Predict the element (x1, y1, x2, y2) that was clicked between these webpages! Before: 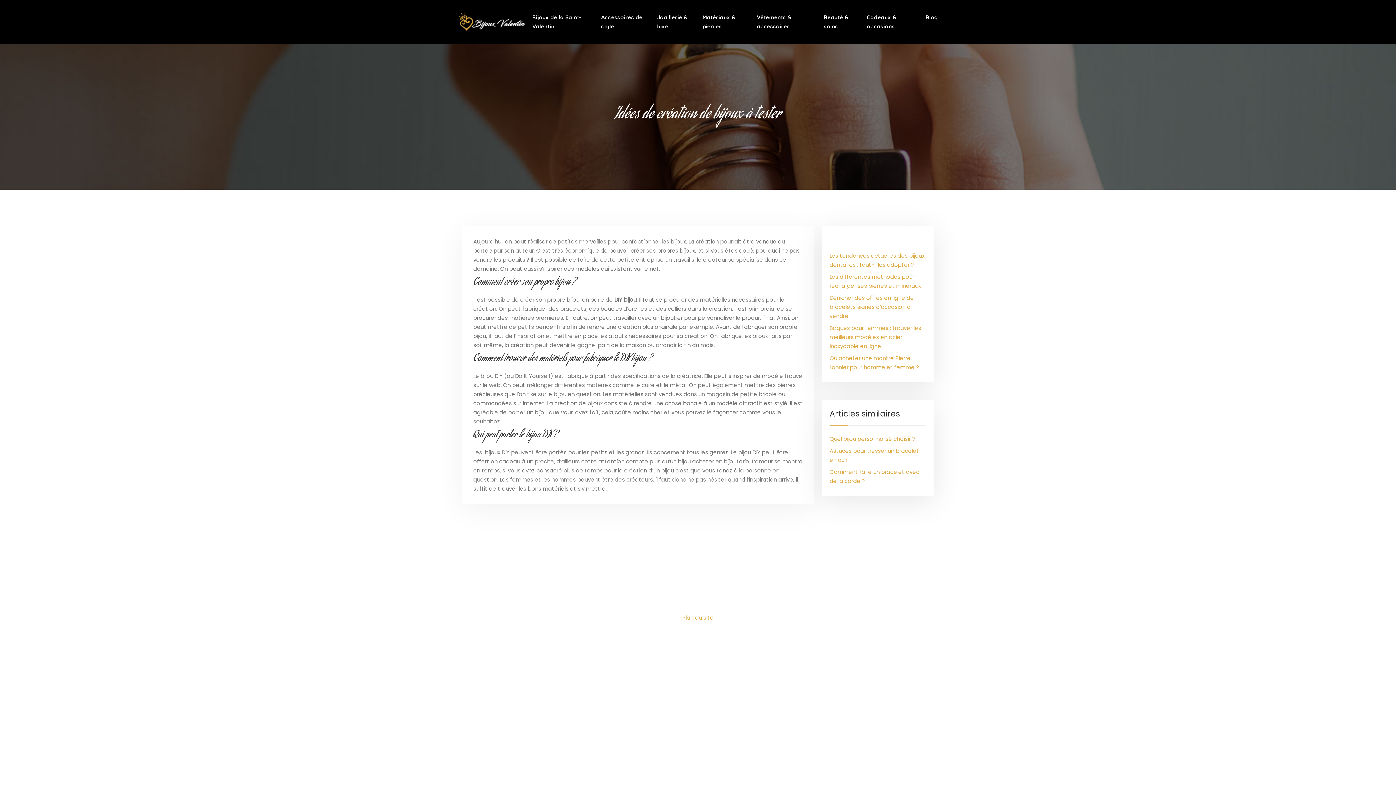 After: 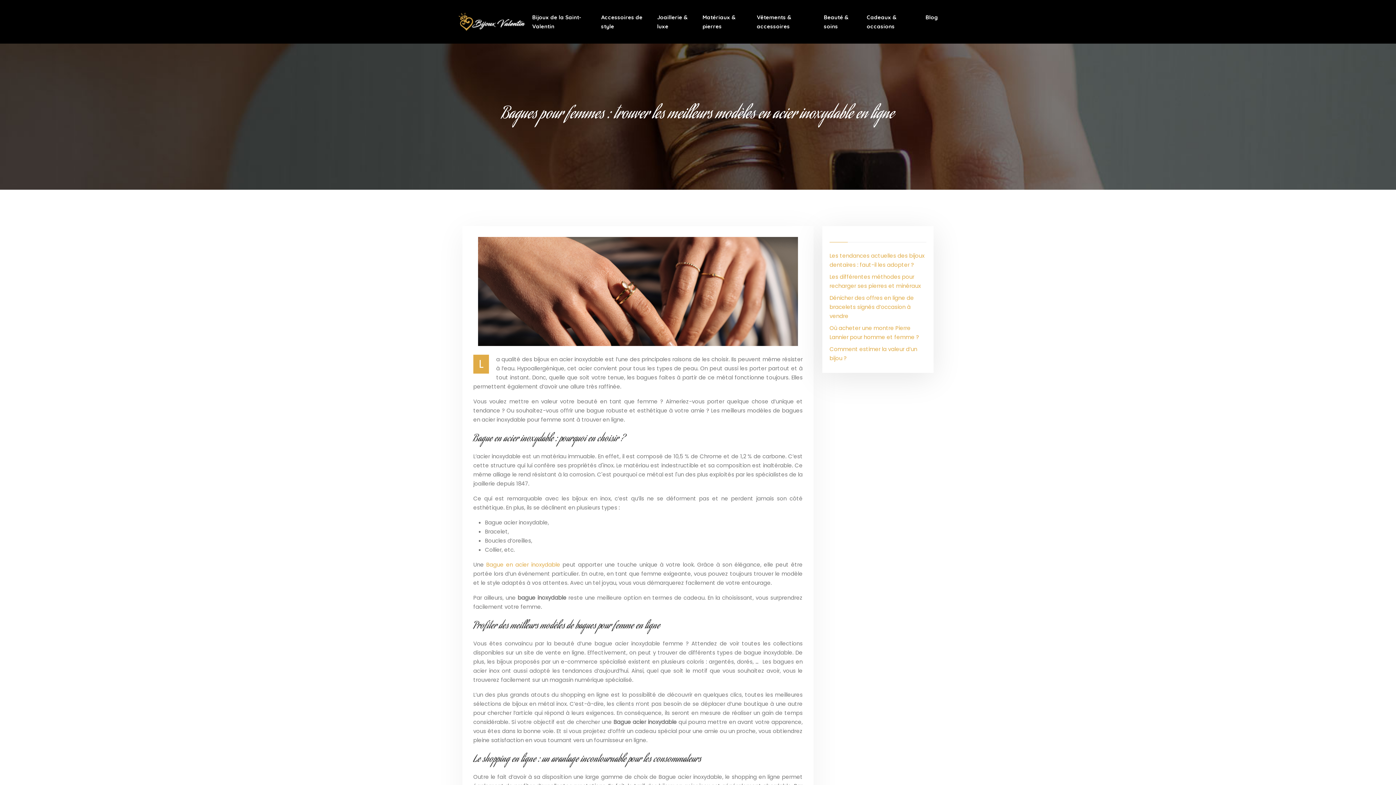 Action: label: Bagues pour femmes : trouver les meilleurs modèles en acier inoxydable en ligne bbox: (829, 324, 921, 350)